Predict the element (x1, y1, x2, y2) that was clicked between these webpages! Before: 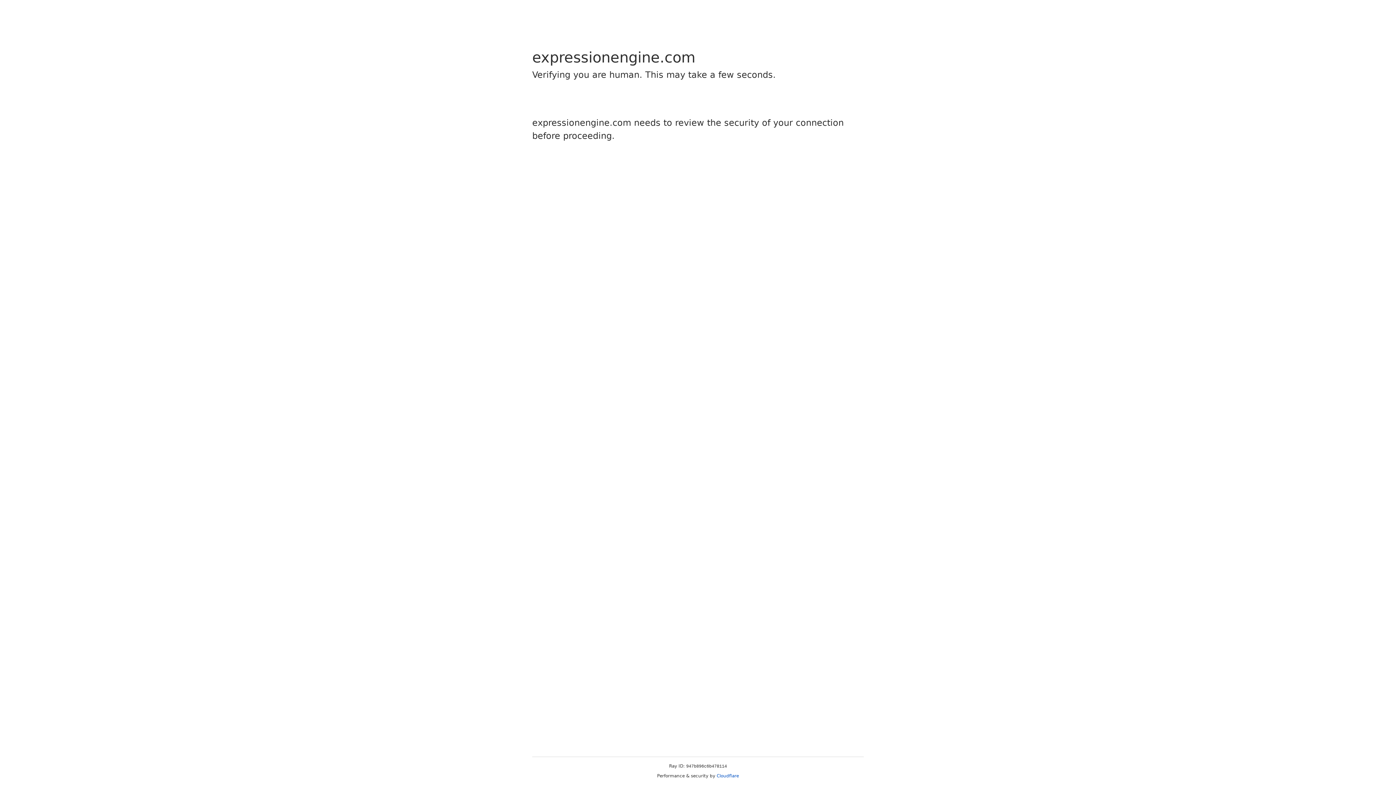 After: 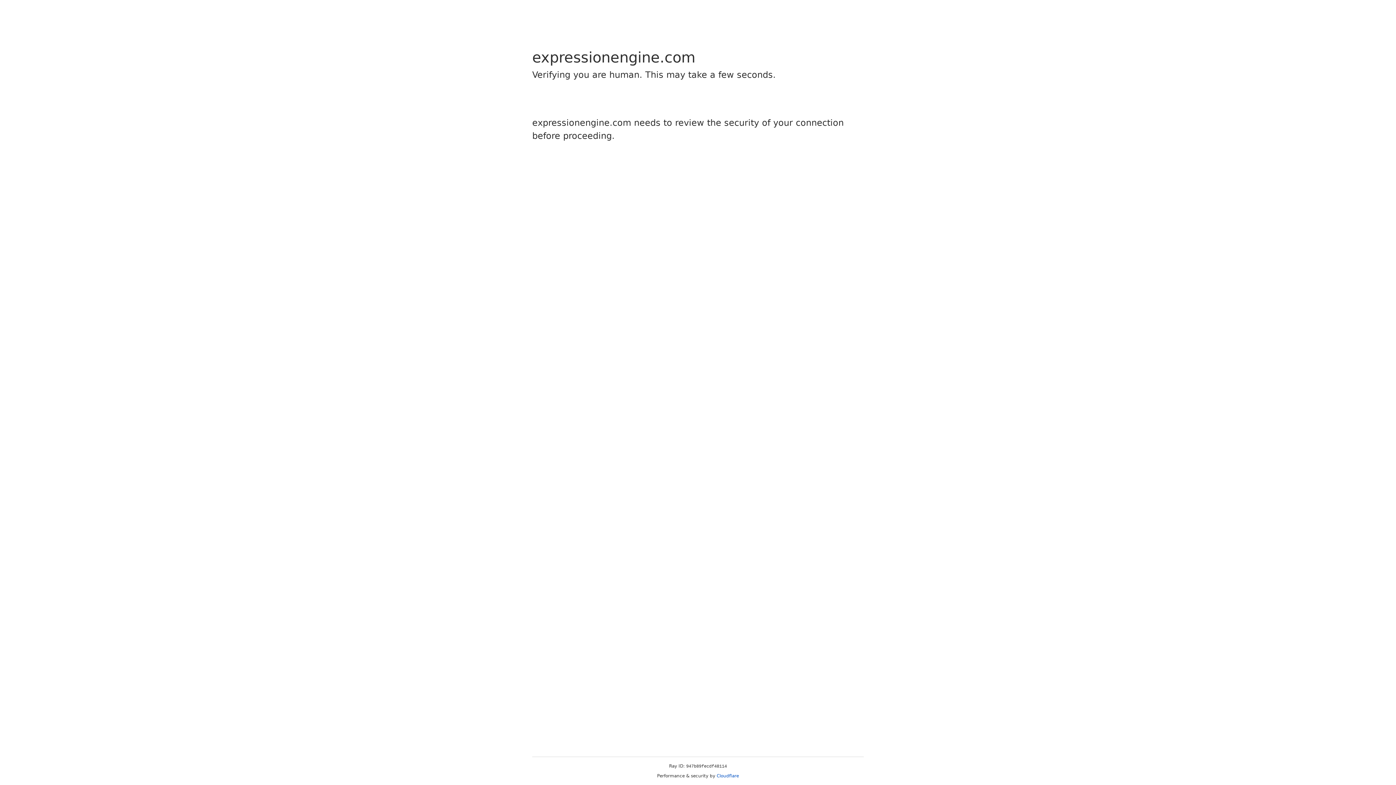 Action: bbox: (716, 773, 739, 778) label: Cloudflare